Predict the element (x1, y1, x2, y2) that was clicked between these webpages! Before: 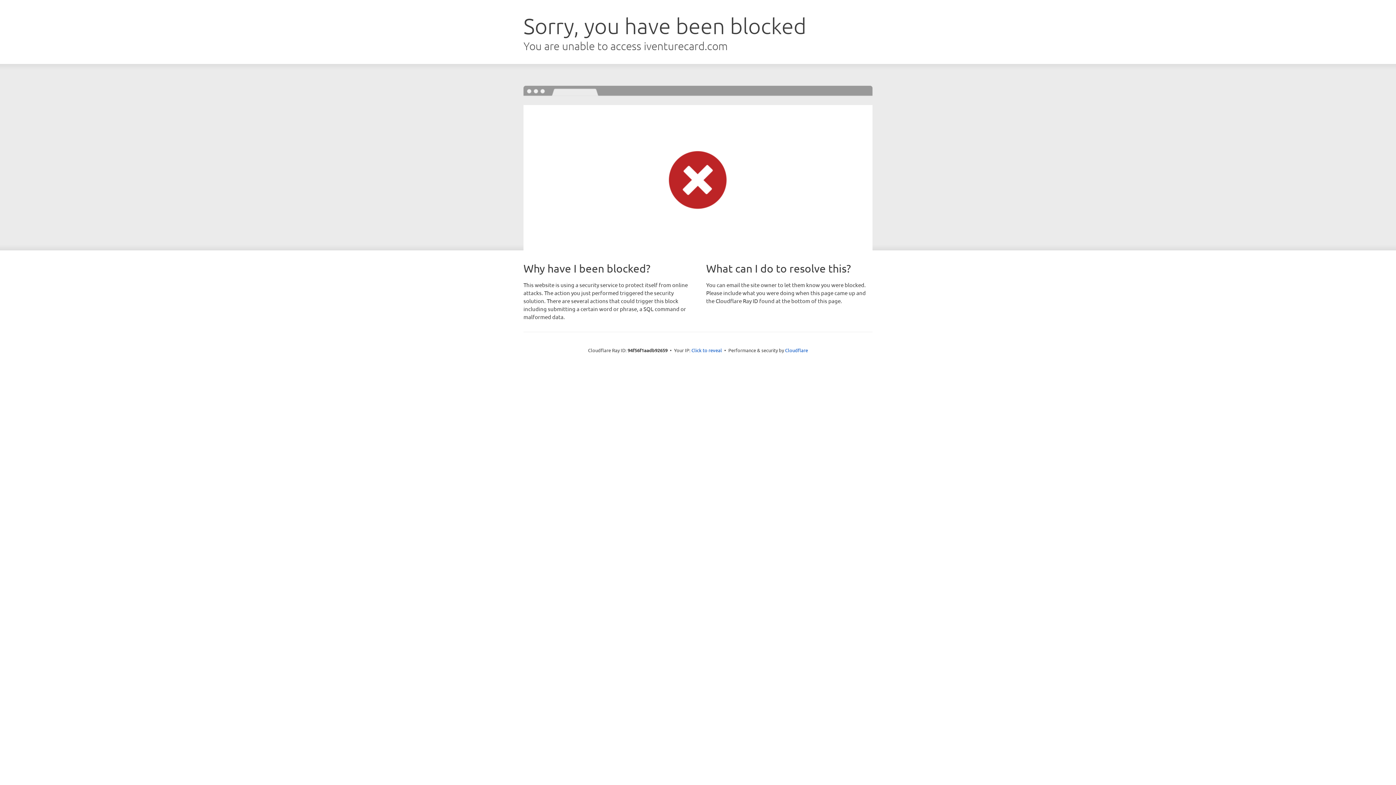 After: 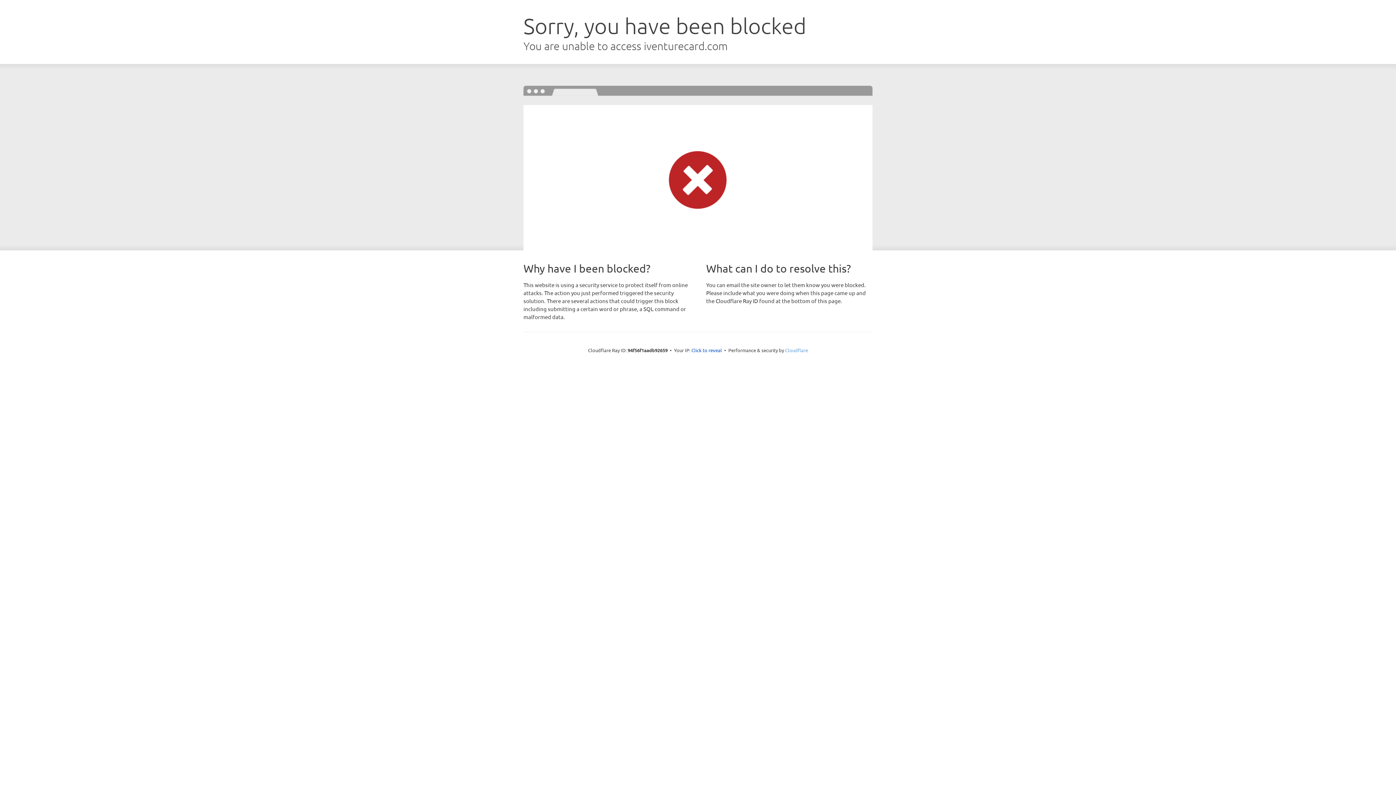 Action: label: Cloudflare bbox: (785, 347, 808, 353)